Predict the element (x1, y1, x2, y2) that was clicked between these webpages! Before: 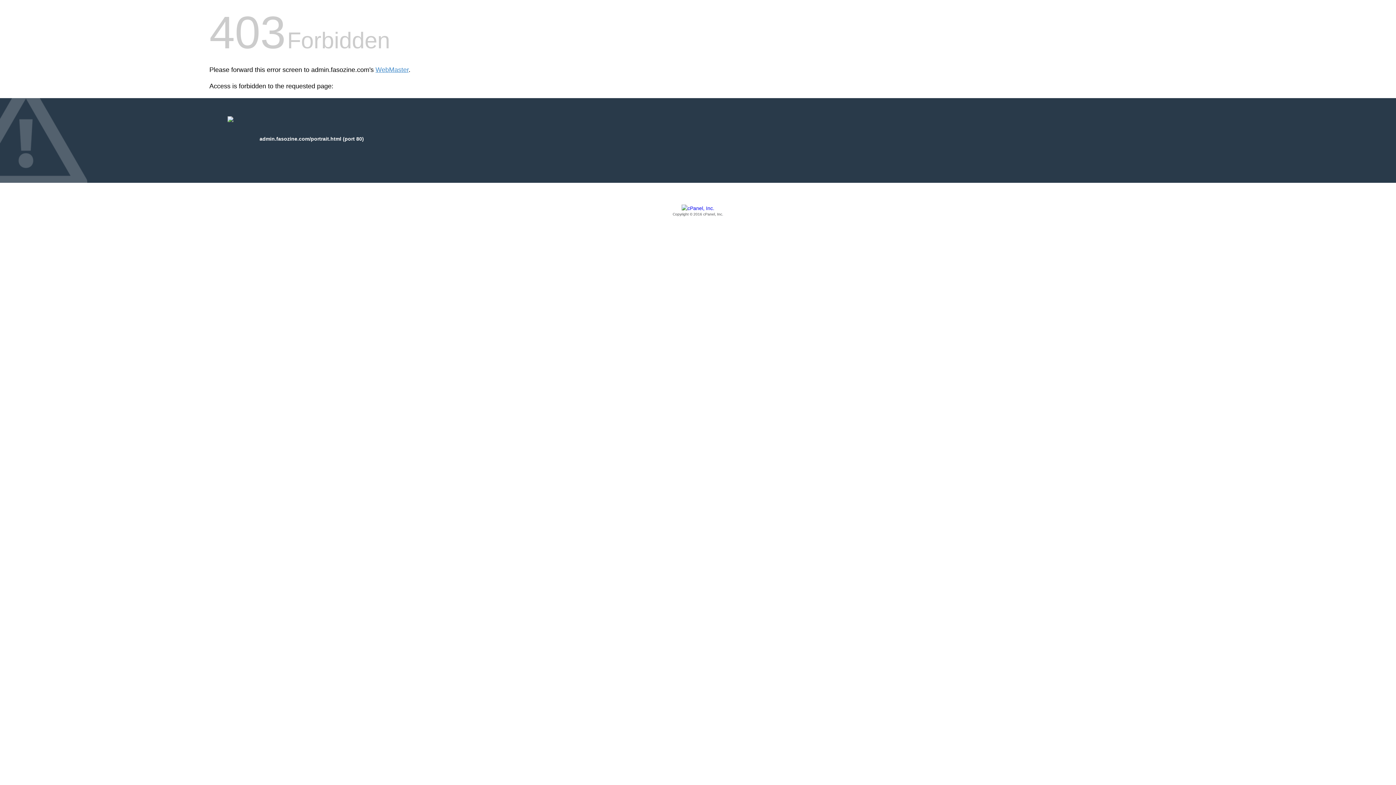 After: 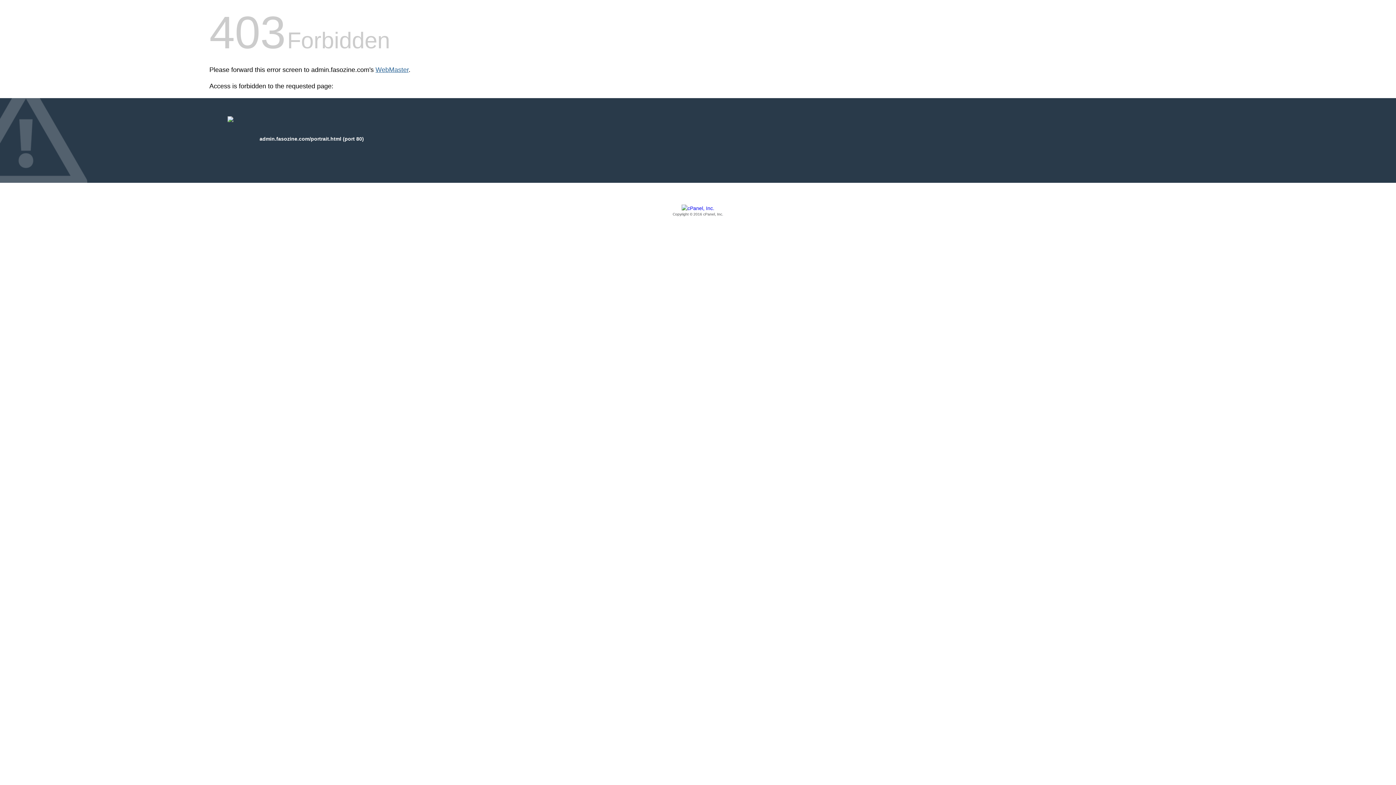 Action: label: WebMaster bbox: (375, 66, 408, 73)